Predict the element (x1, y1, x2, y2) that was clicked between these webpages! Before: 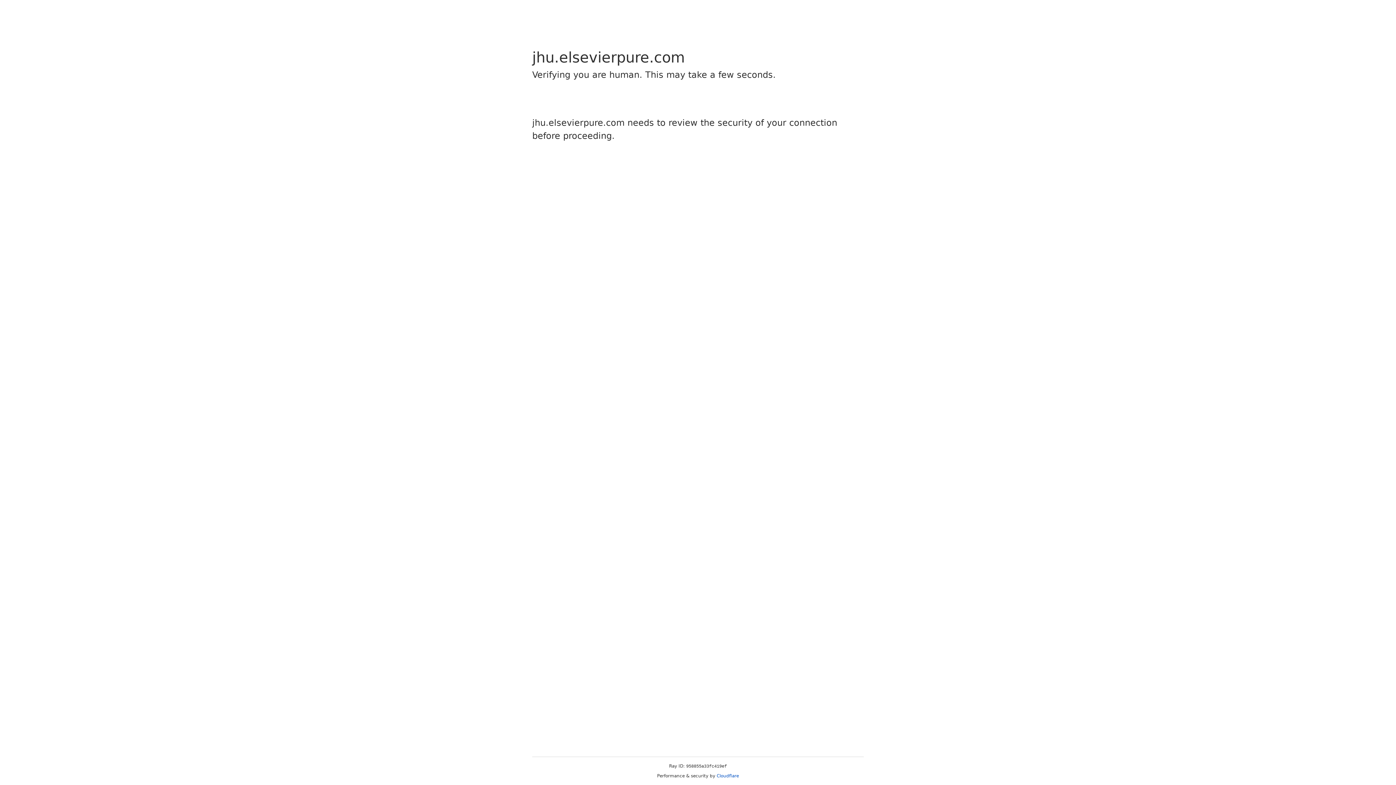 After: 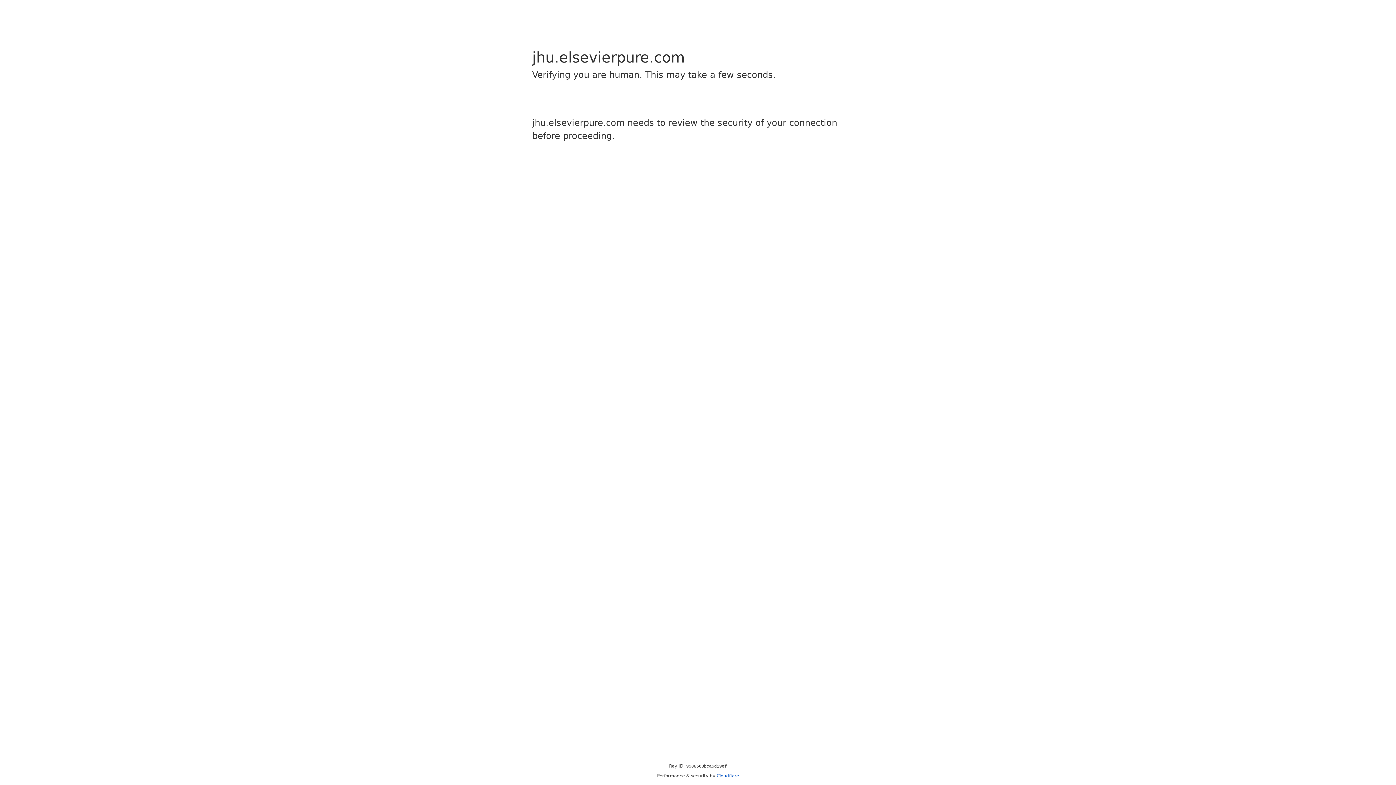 Action: label: Cloudflare bbox: (716, 773, 739, 778)